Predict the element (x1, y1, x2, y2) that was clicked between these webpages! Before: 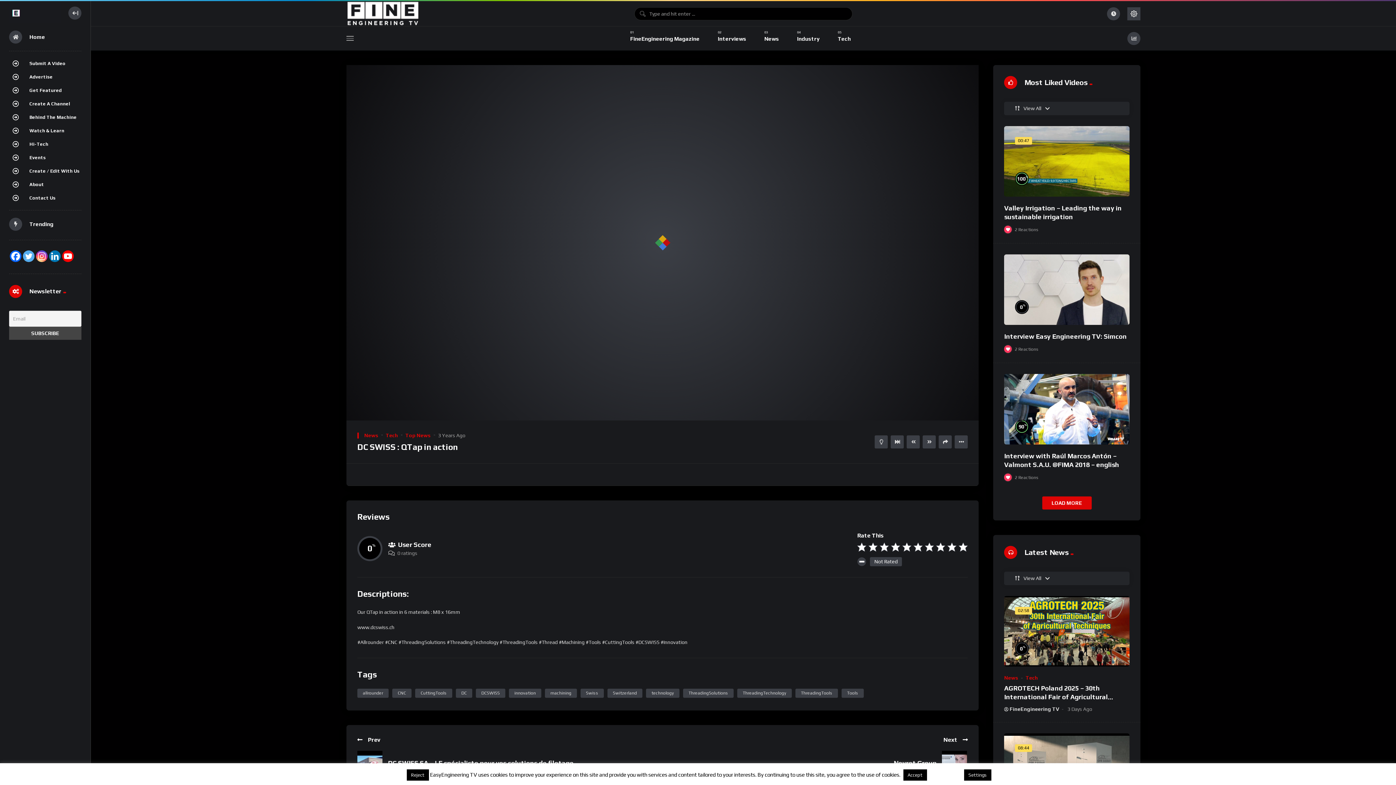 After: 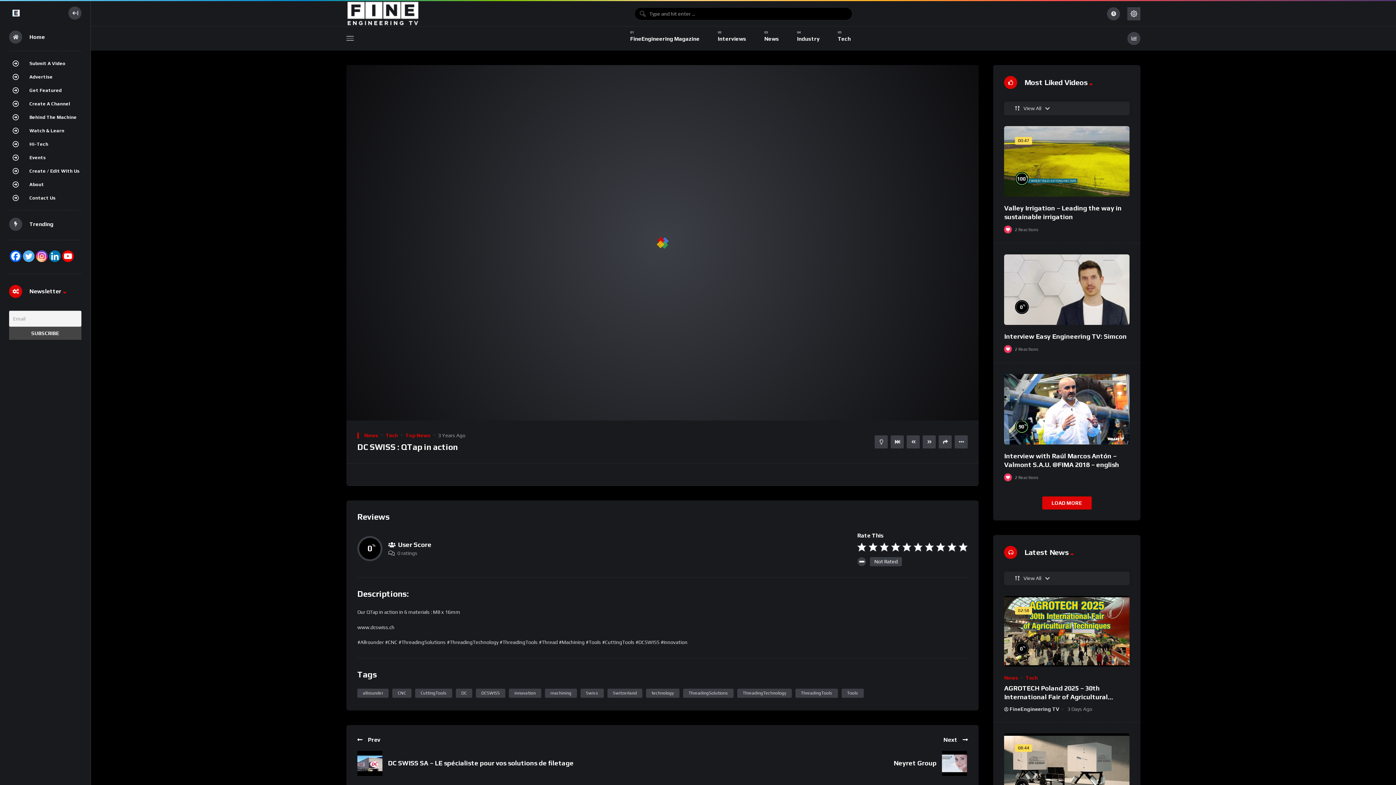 Action: label: Accept bbox: (903, 769, 927, 781)